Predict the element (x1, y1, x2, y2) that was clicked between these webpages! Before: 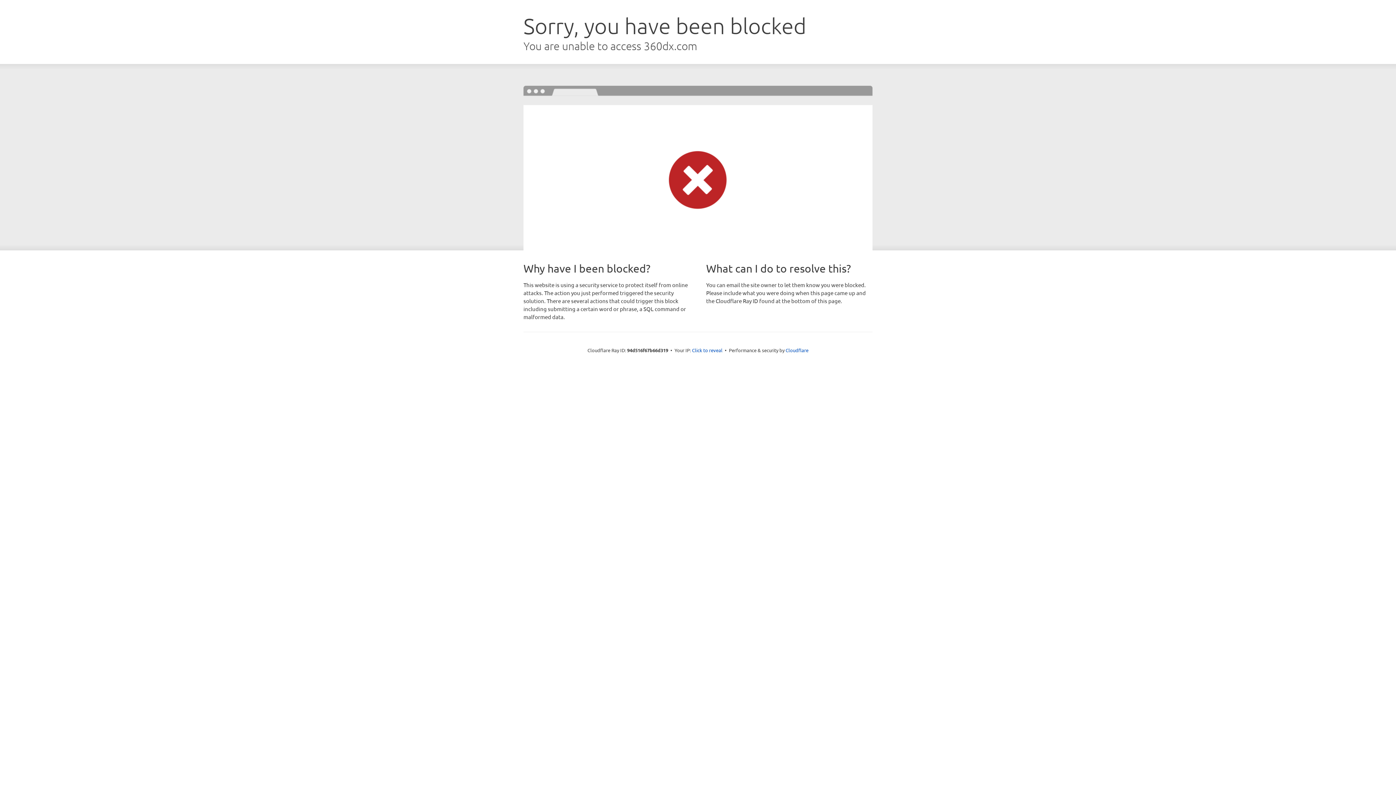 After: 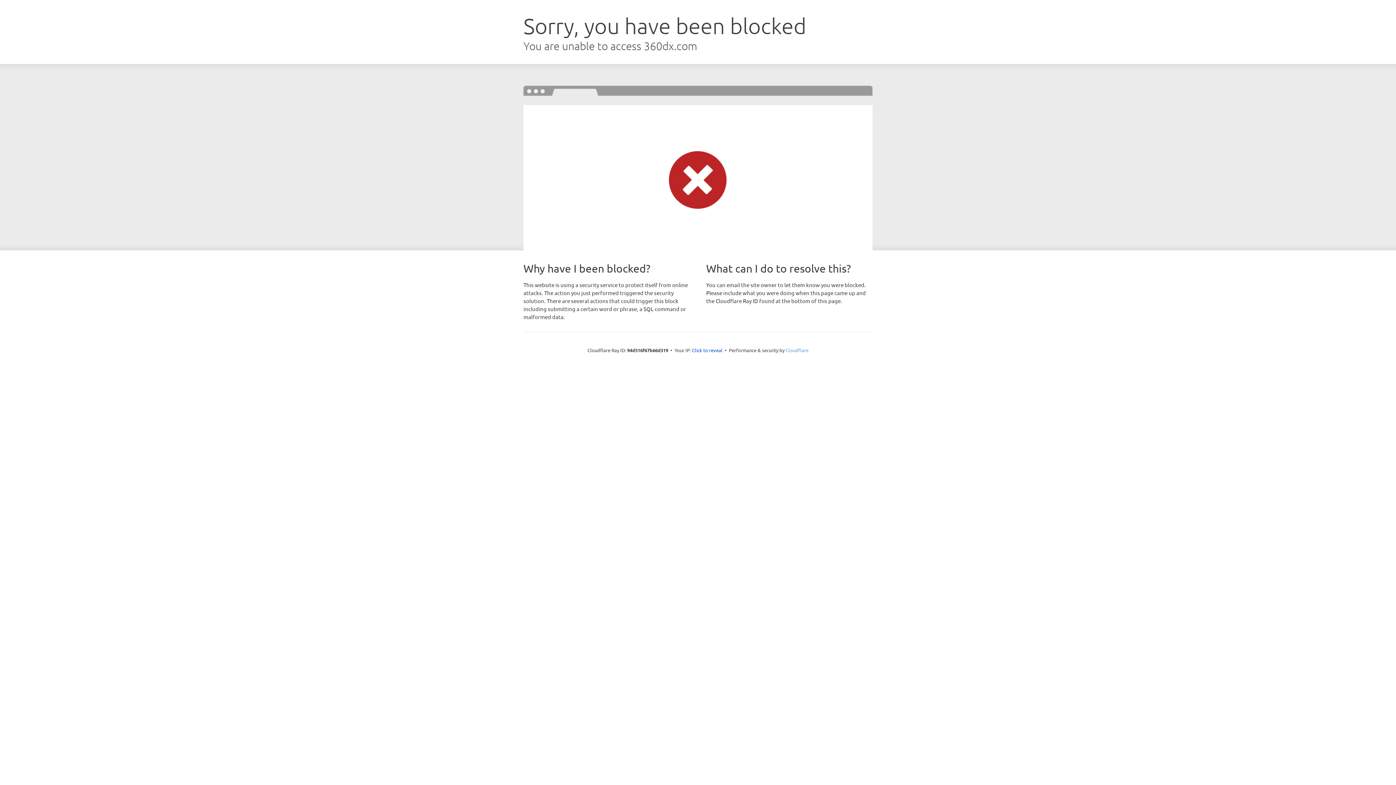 Action: bbox: (785, 347, 808, 353) label: Cloudflare